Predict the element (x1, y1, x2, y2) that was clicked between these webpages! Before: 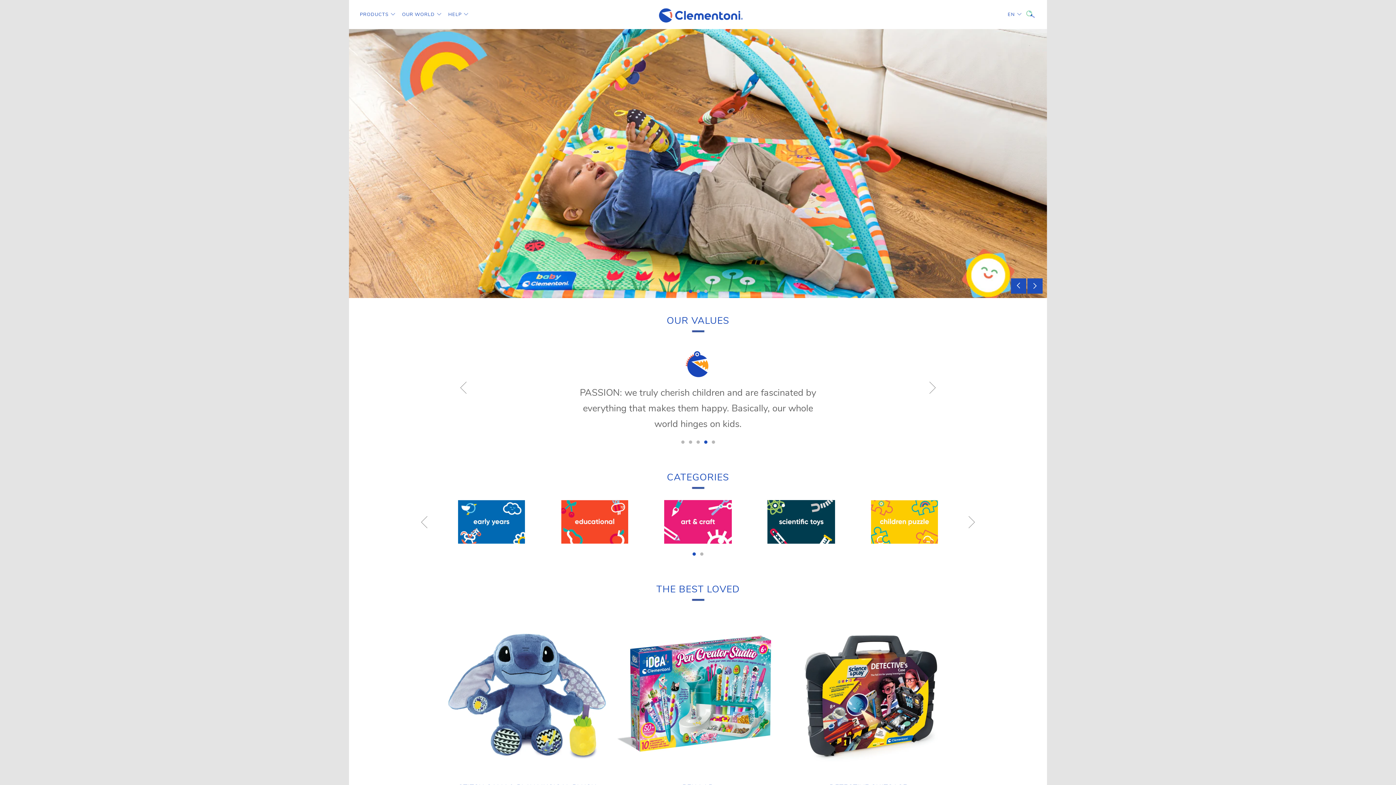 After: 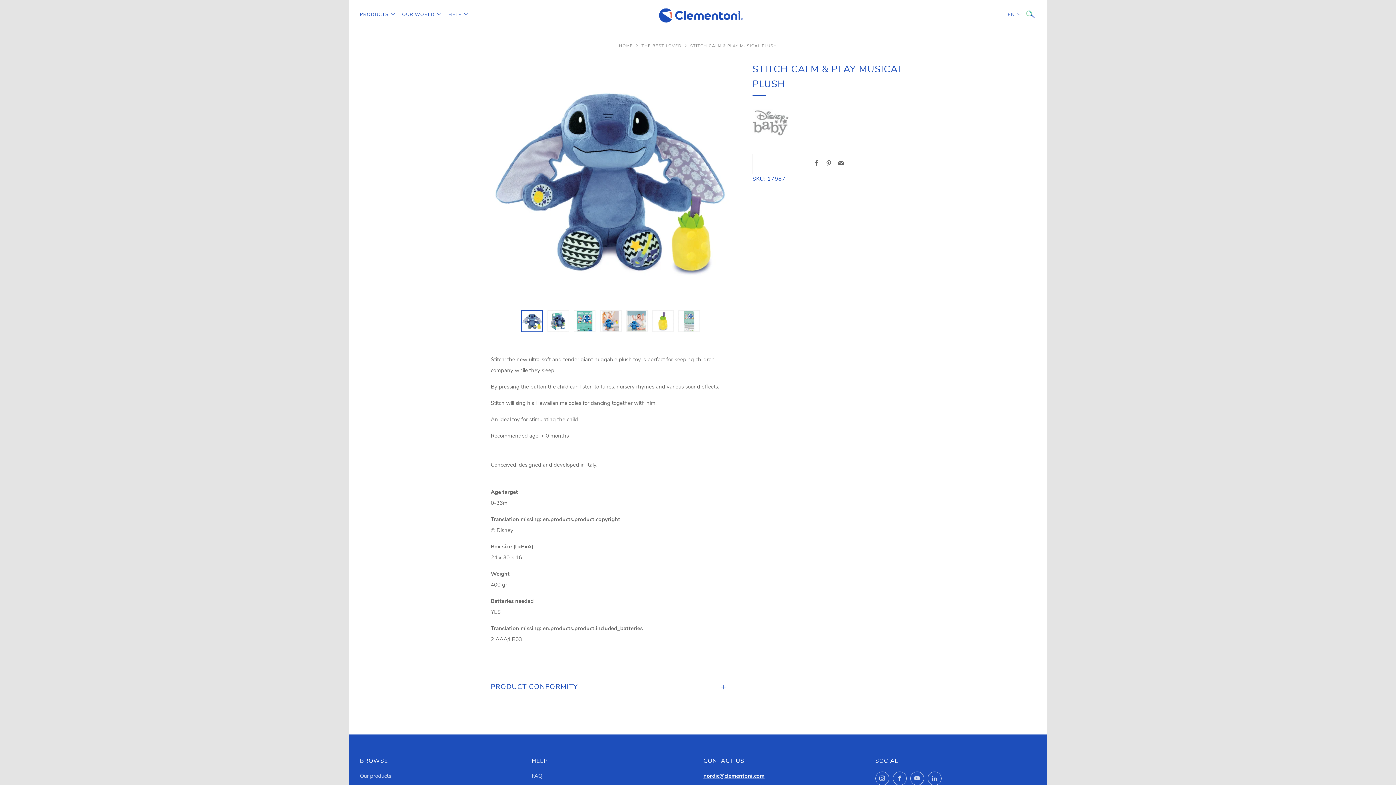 Action: bbox: (445, 612, 610, 777)